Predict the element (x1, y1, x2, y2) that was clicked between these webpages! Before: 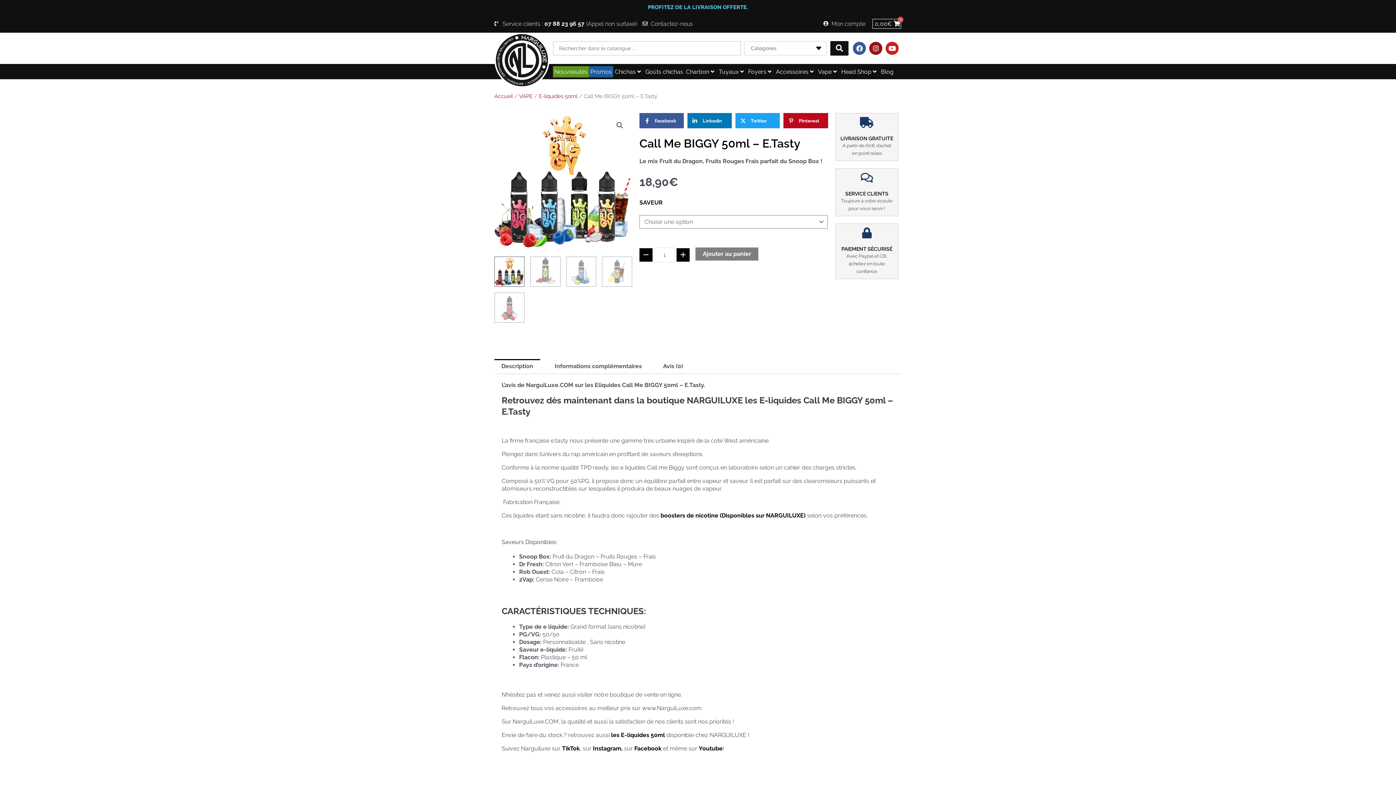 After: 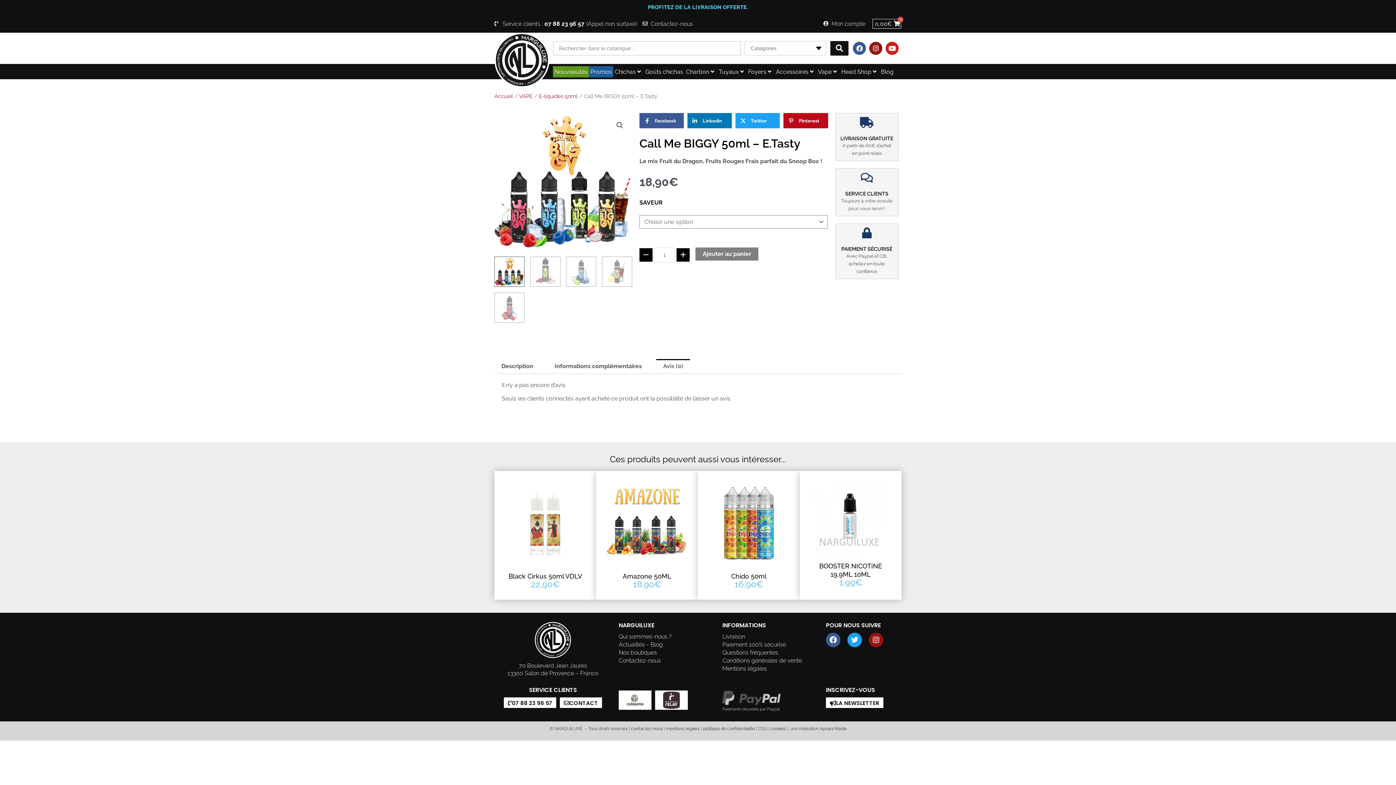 Action: bbox: (656, 359, 690, 374) label: Avis (0)